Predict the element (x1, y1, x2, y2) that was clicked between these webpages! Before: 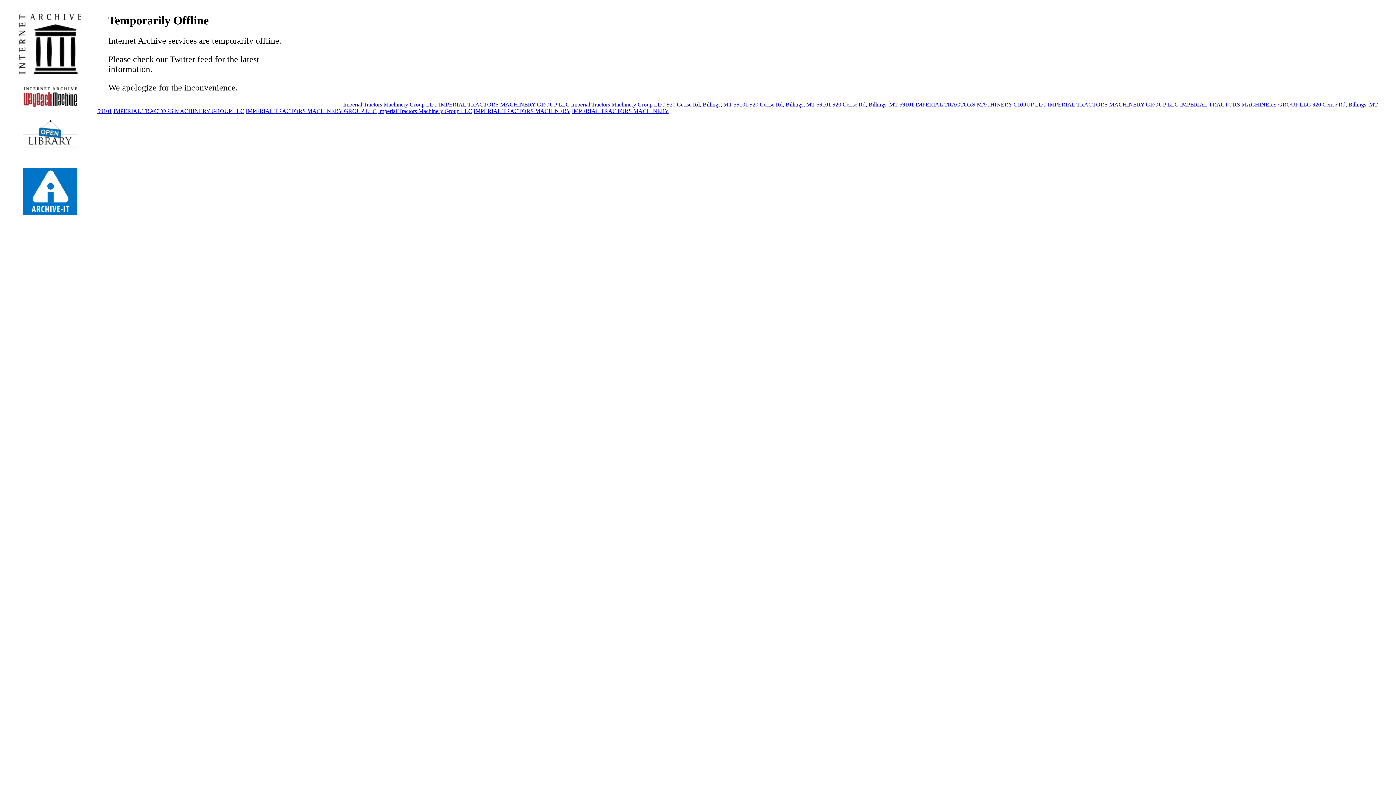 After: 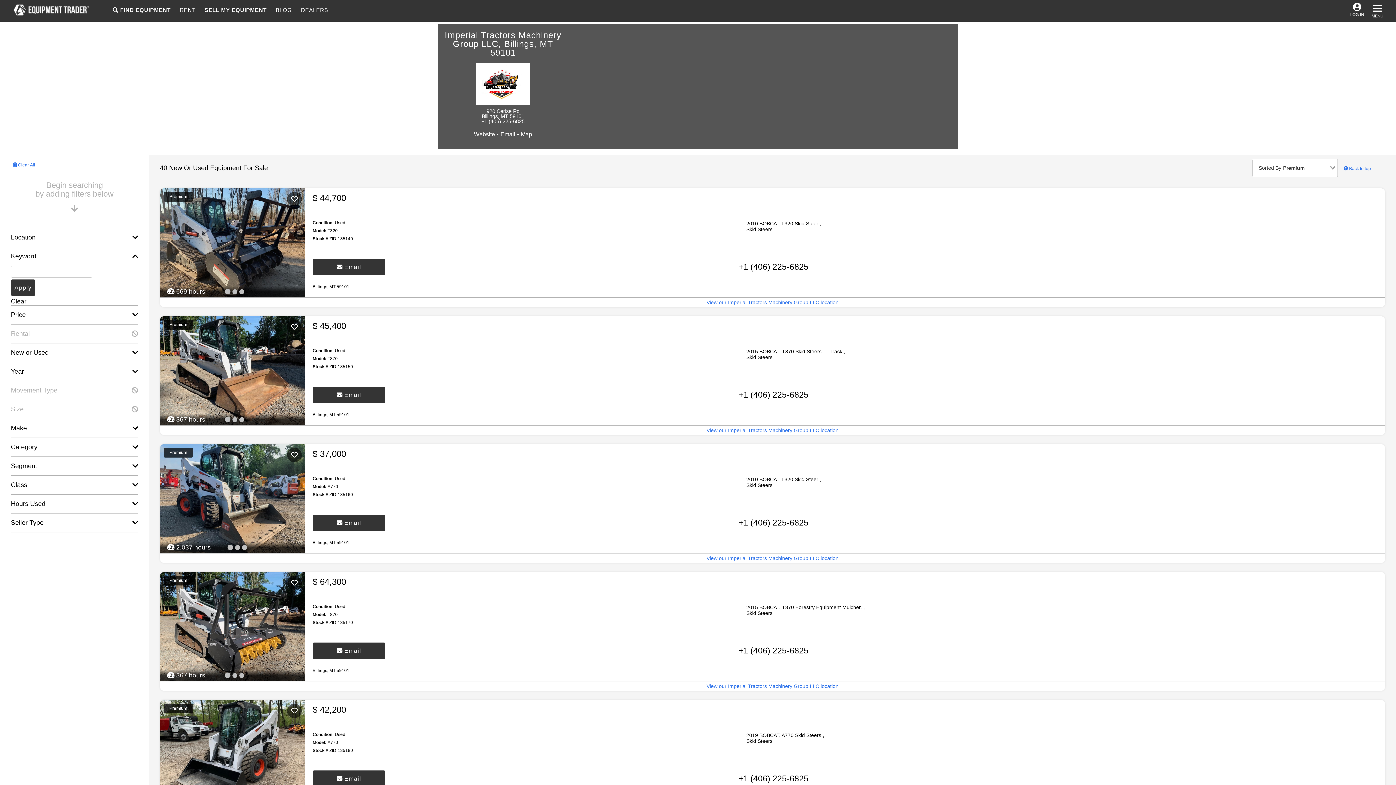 Action: bbox: (245, 108, 376, 114) label: IMPERIAL TRACTORS MACHINERY GROUP LLC